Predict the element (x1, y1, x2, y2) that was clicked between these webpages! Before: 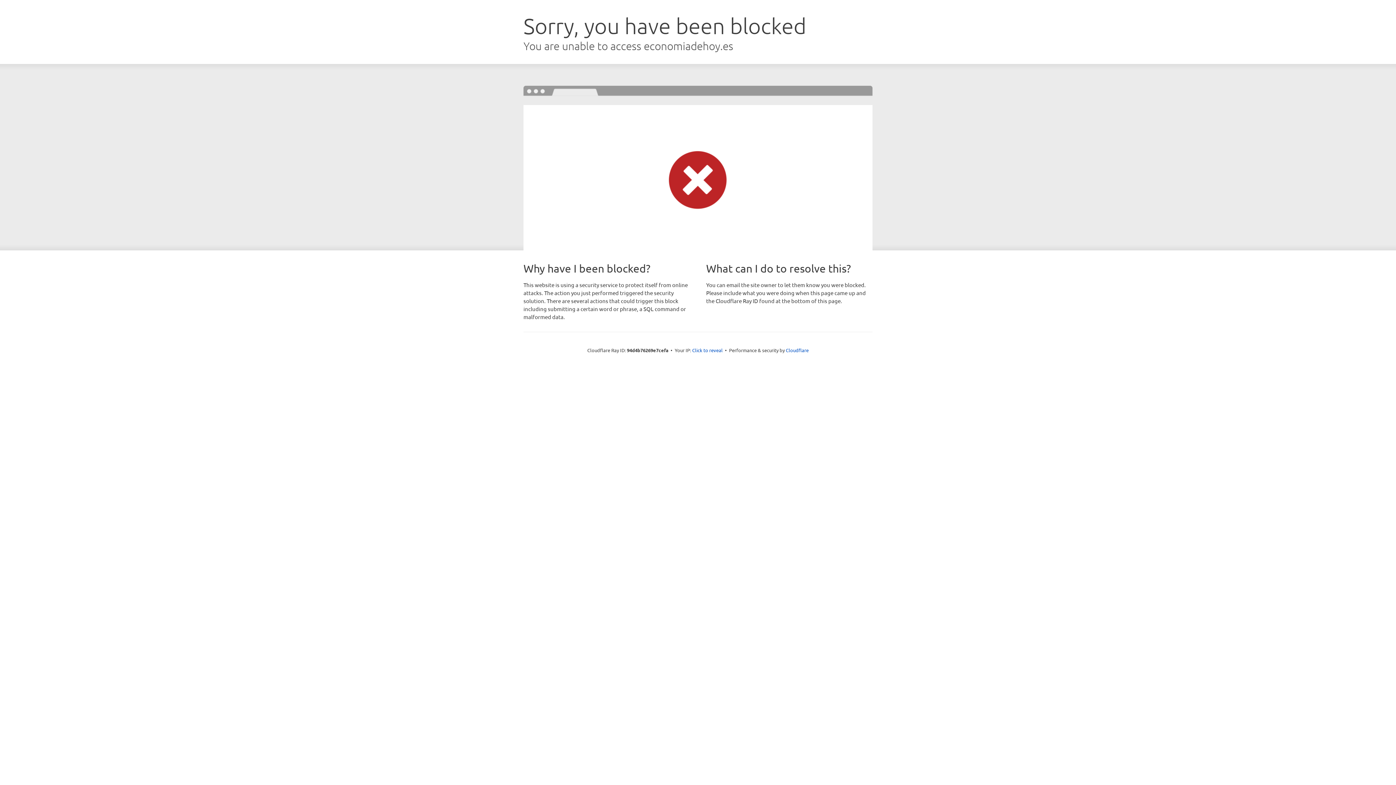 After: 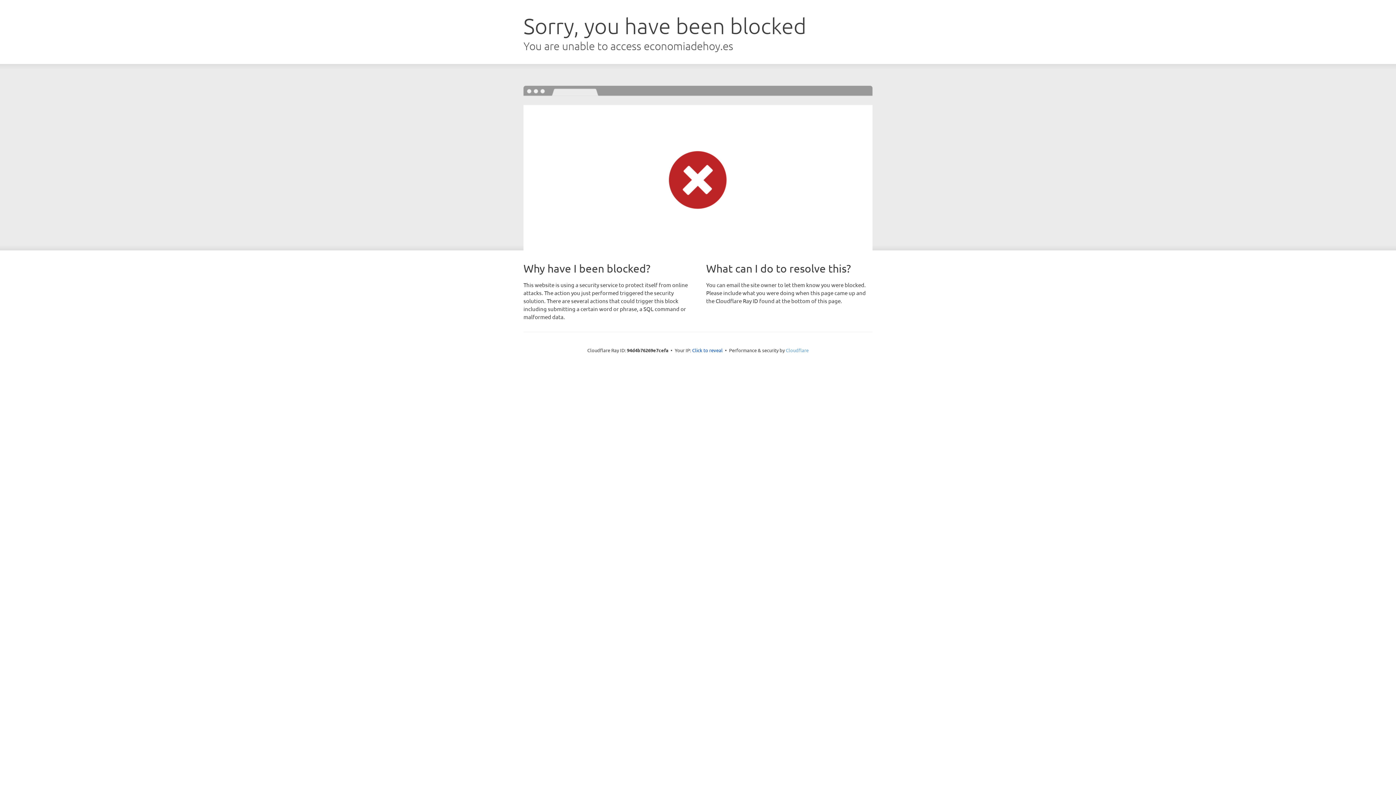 Action: bbox: (786, 347, 808, 353) label: Cloudflare